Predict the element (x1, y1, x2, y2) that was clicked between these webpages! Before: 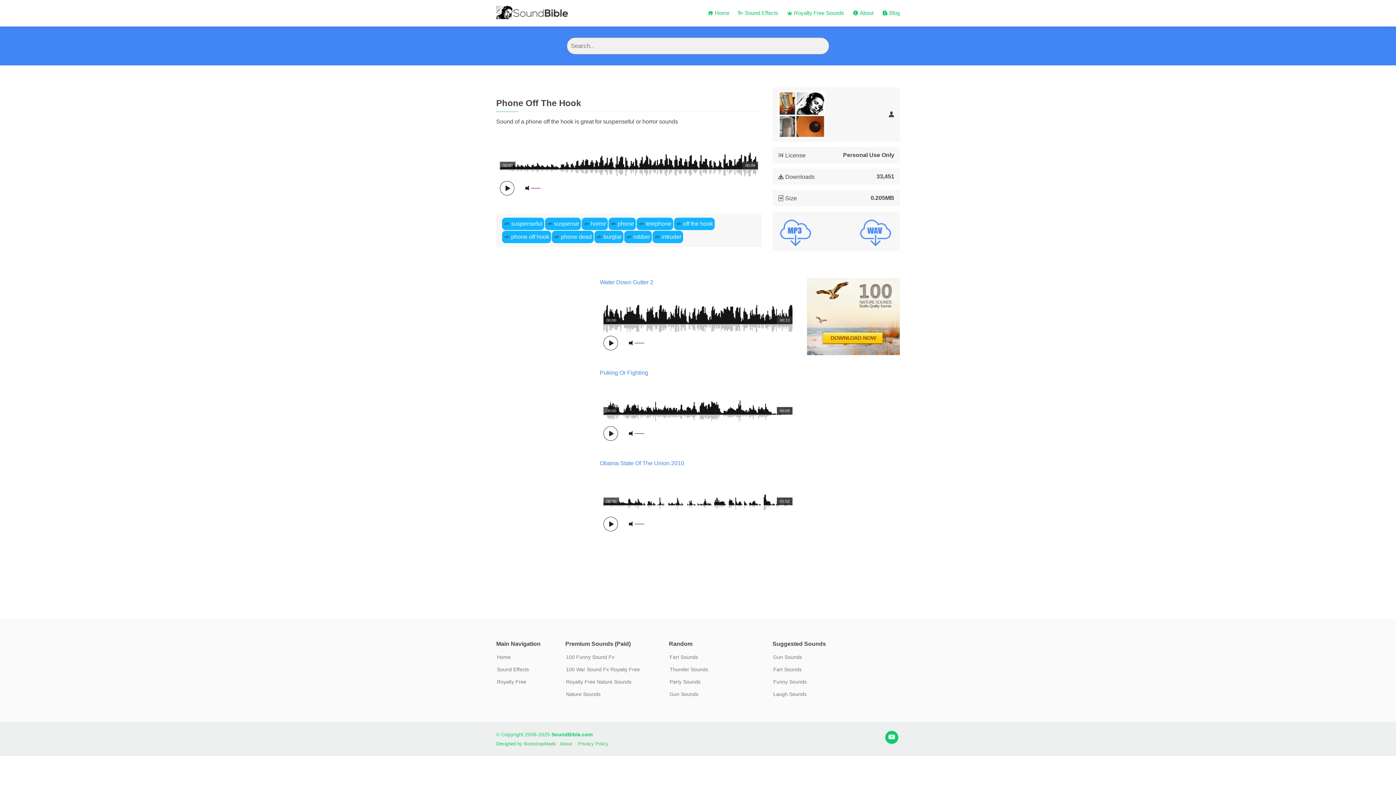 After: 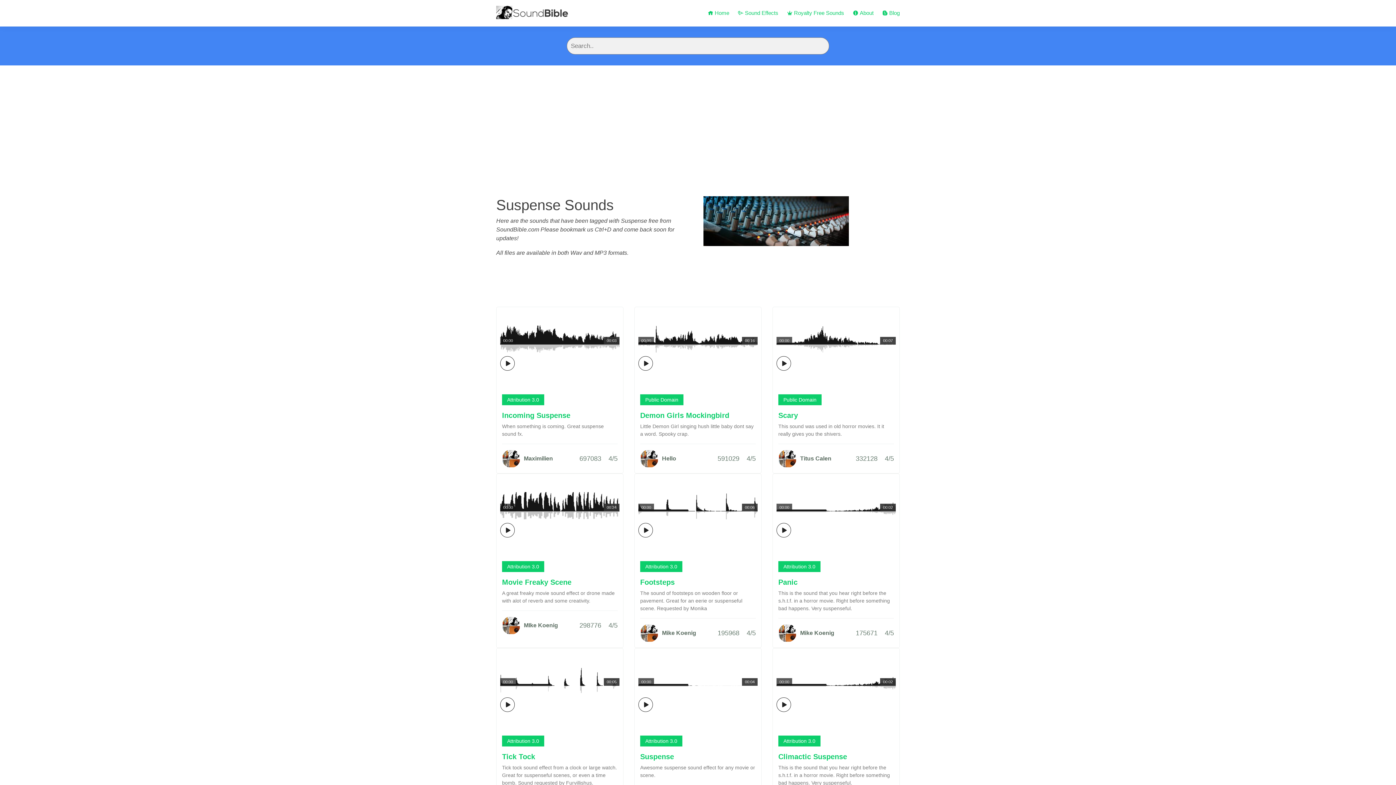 Action: label: suspense bbox: (554, 220, 579, 226)